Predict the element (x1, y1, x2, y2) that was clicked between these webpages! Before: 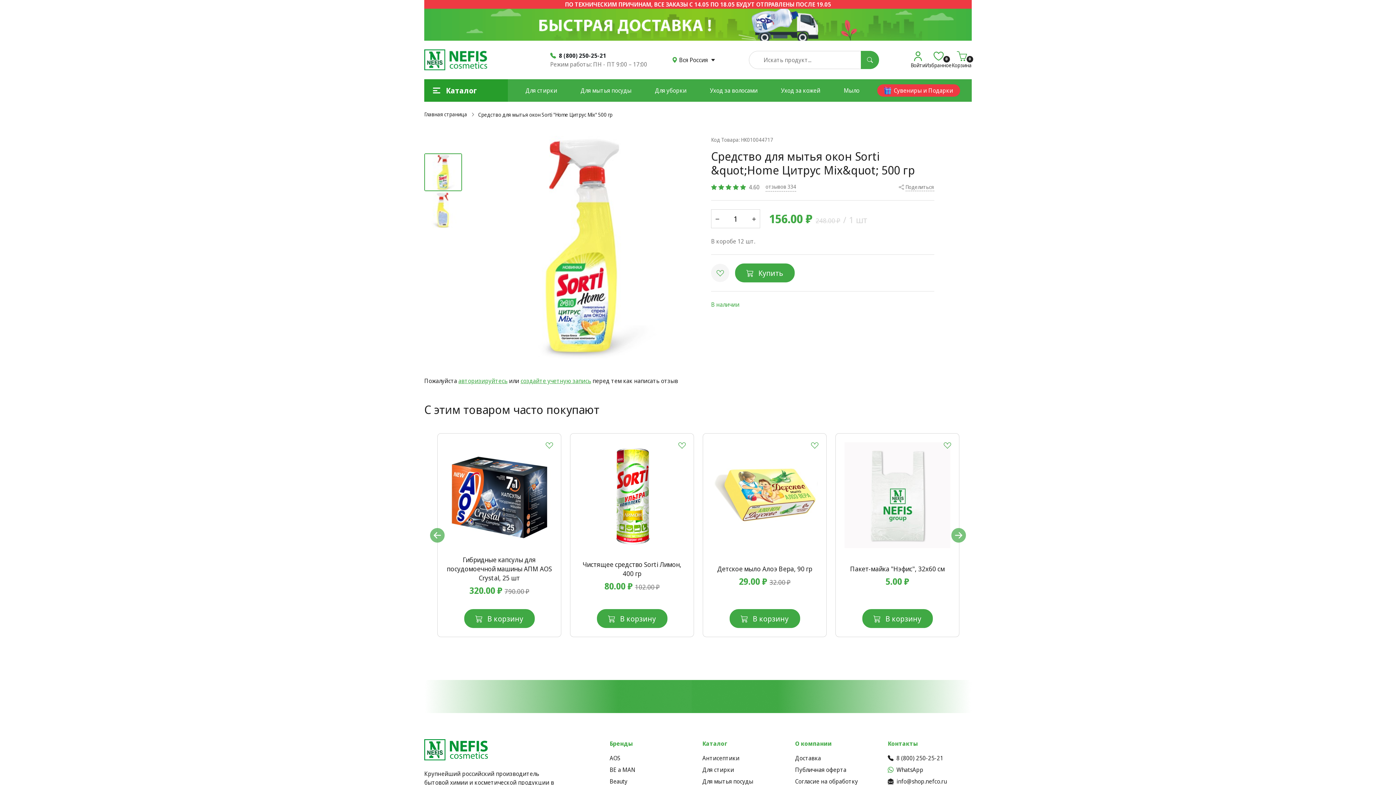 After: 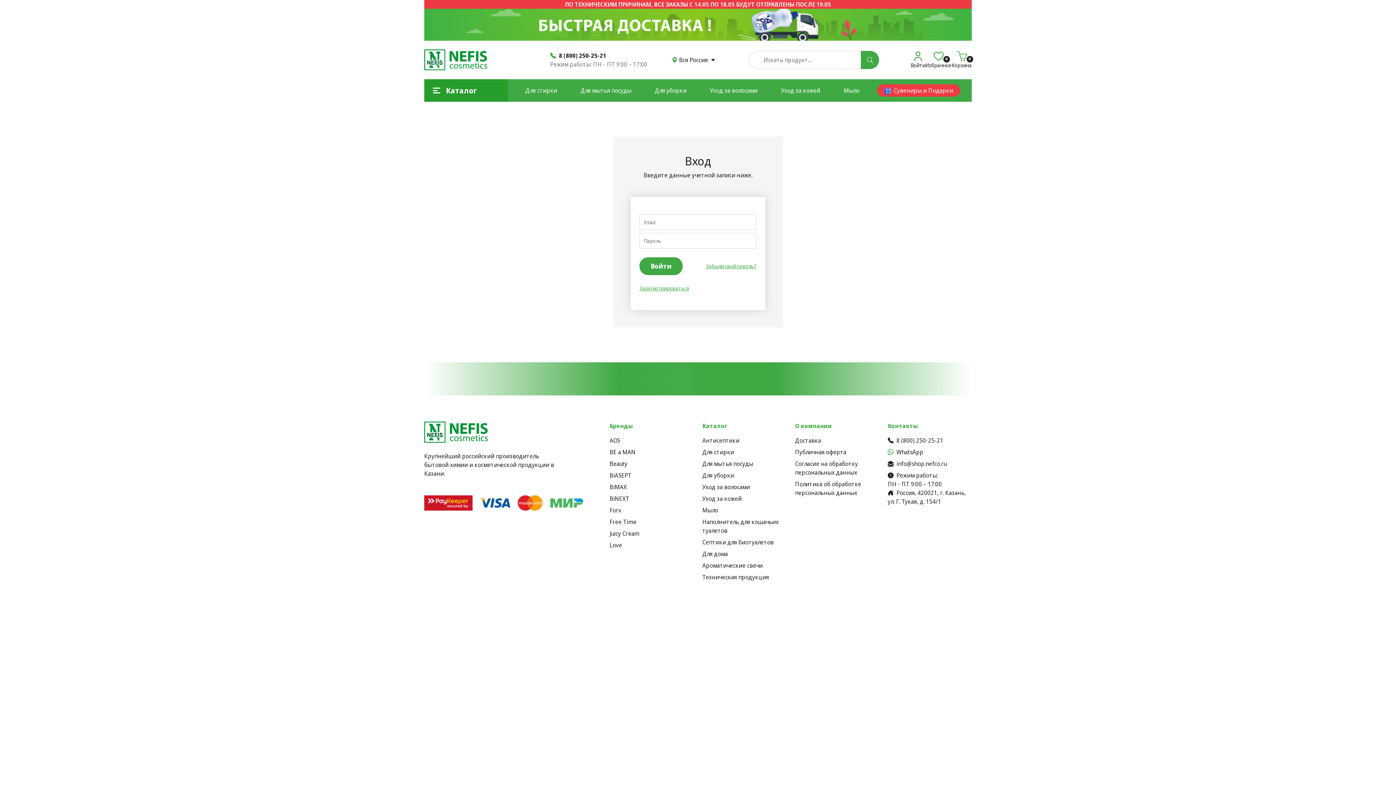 Action: bbox: (458, 377, 507, 385) label: авторизируйтесь